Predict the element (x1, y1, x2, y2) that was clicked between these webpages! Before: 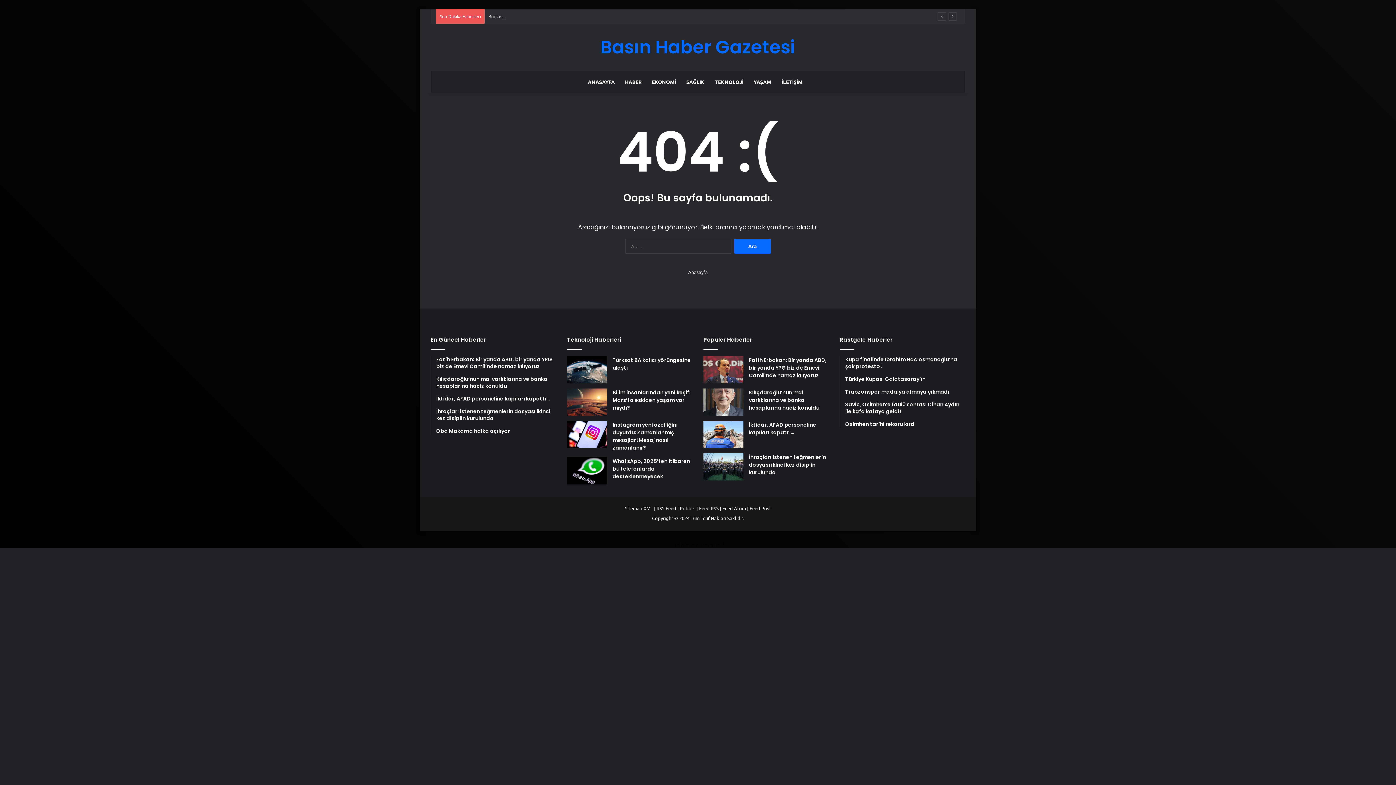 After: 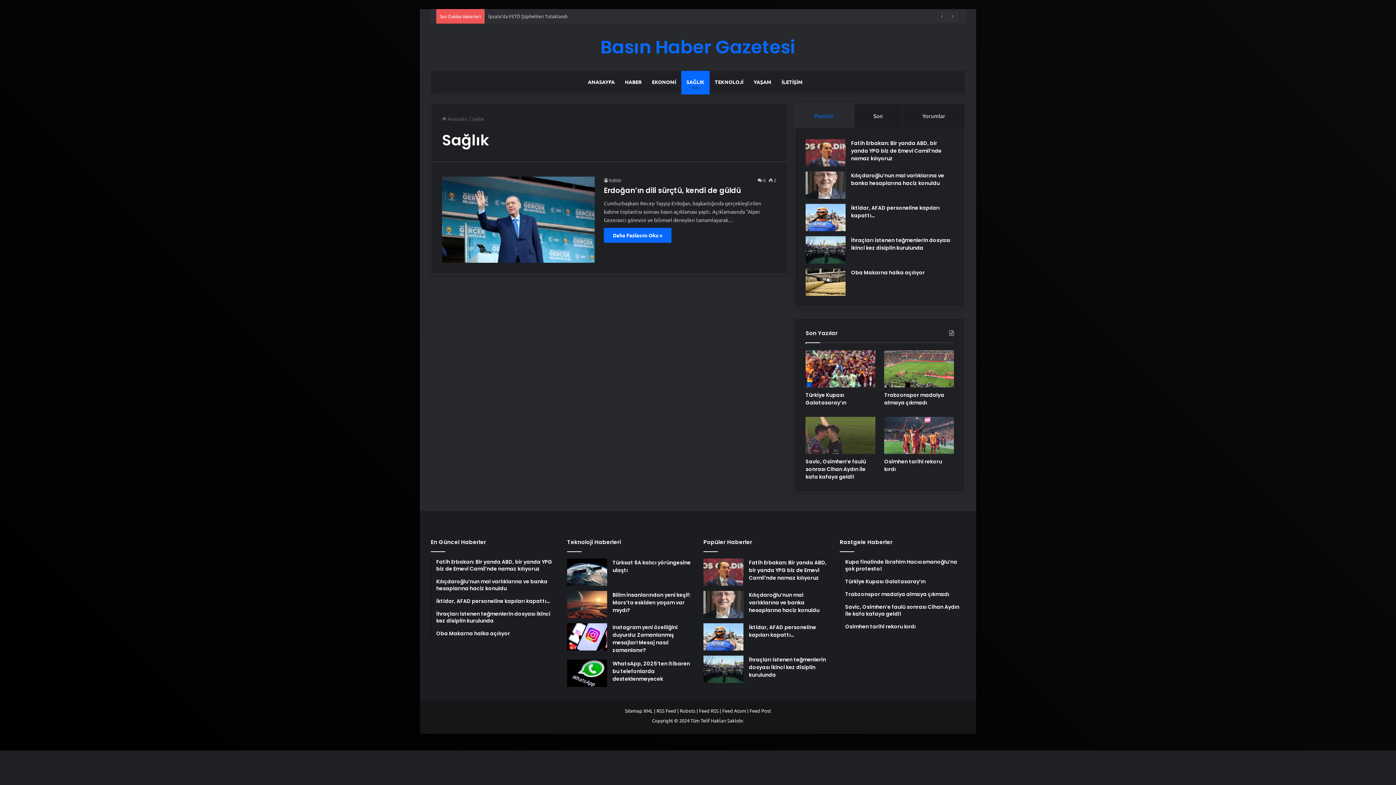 Action: label: SAĞLIK bbox: (681, 70, 709, 92)